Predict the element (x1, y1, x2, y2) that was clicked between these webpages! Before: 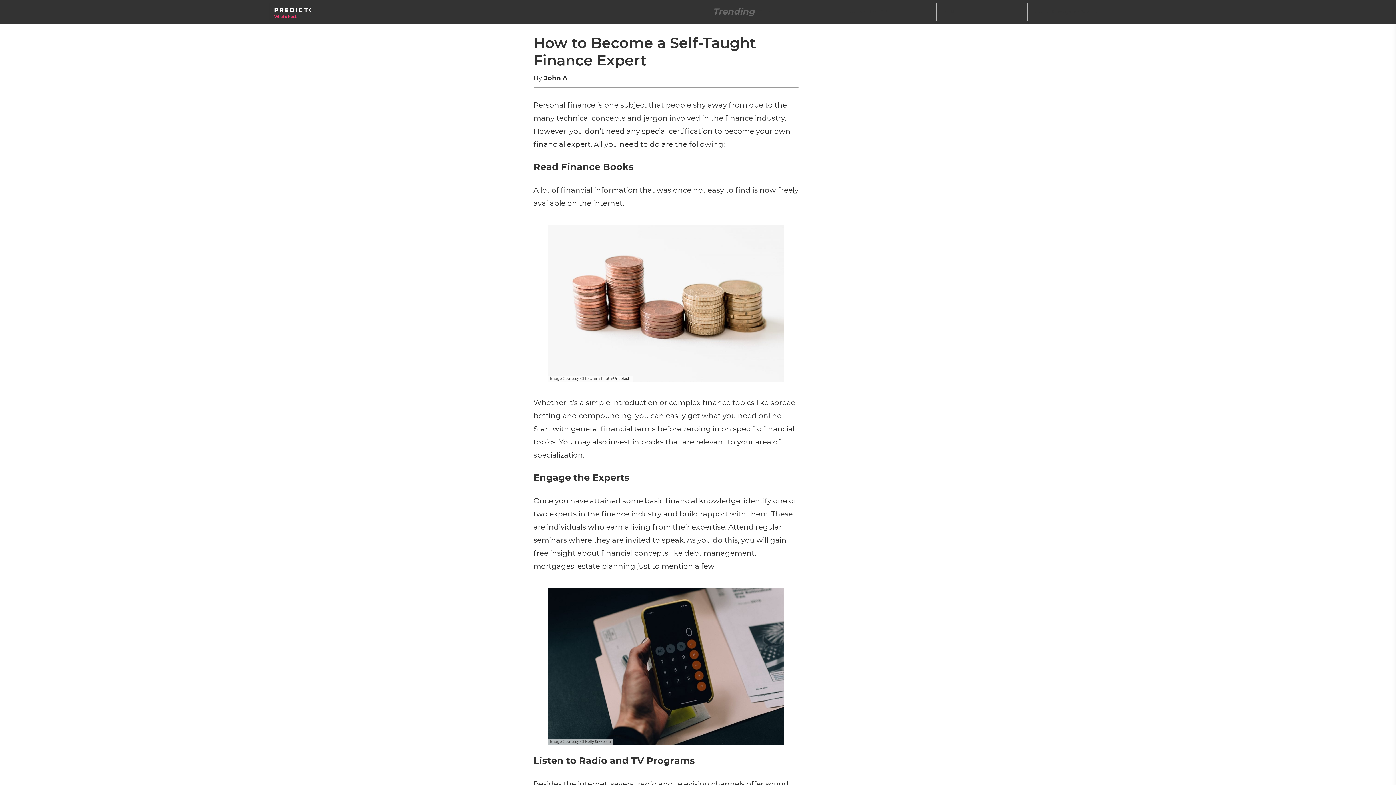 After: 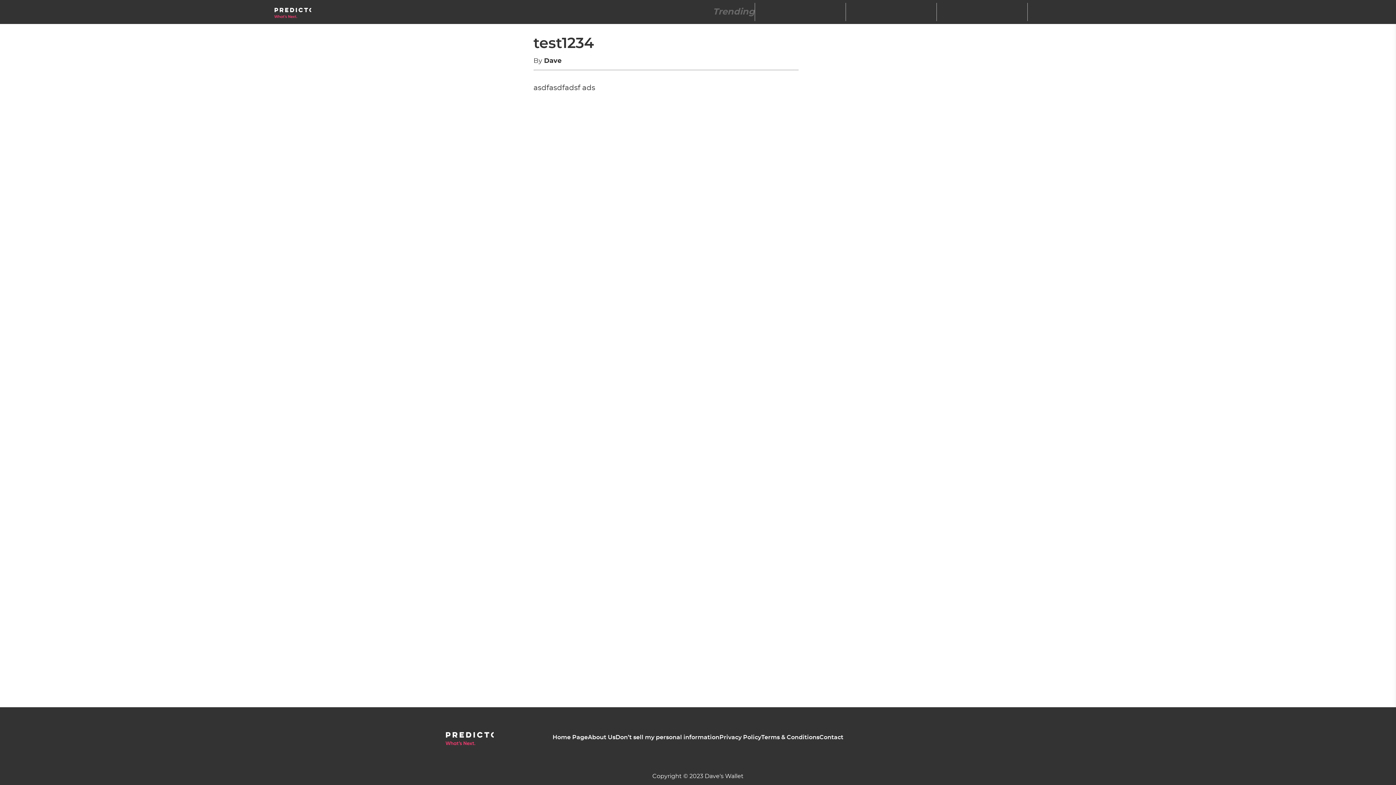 Action: label: test1234 bbox: (936, 2, 1027, 21)